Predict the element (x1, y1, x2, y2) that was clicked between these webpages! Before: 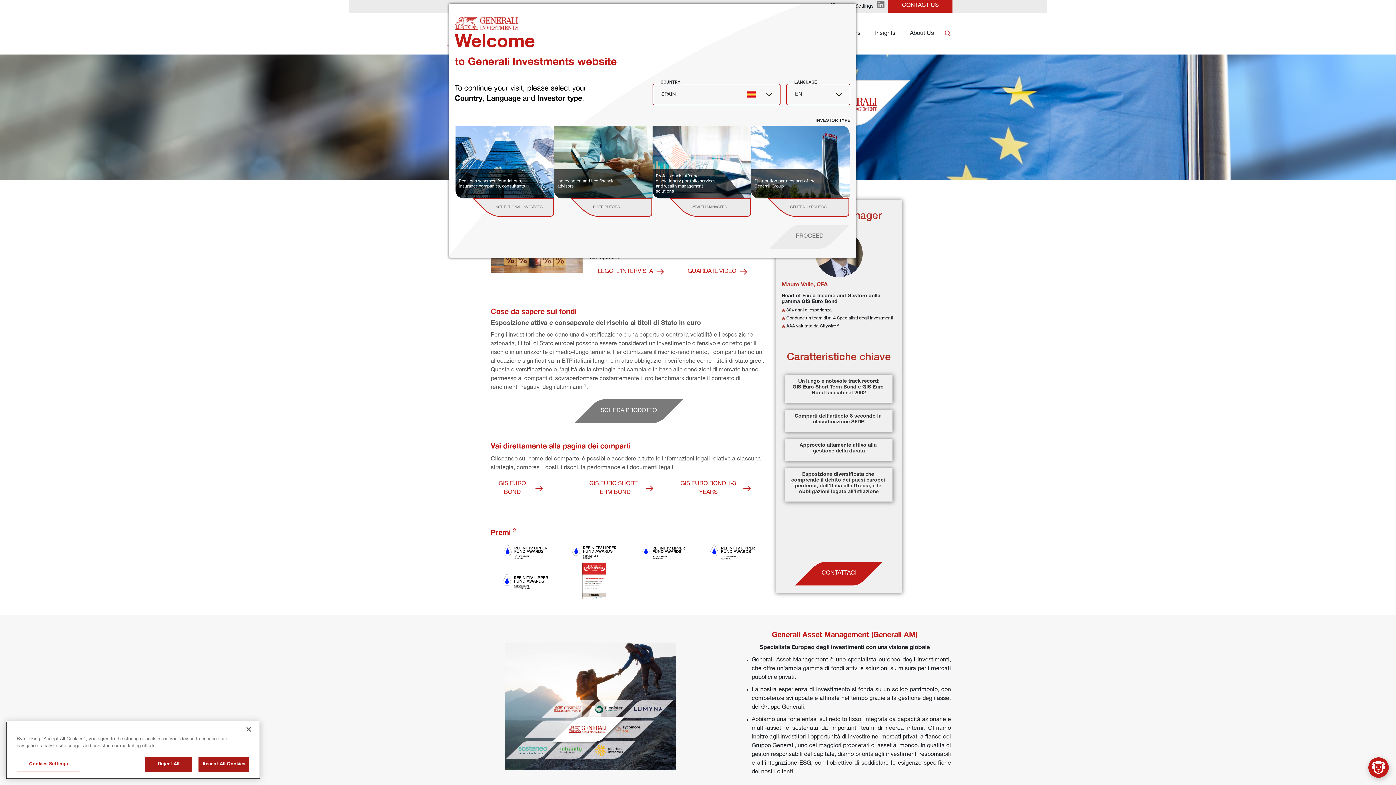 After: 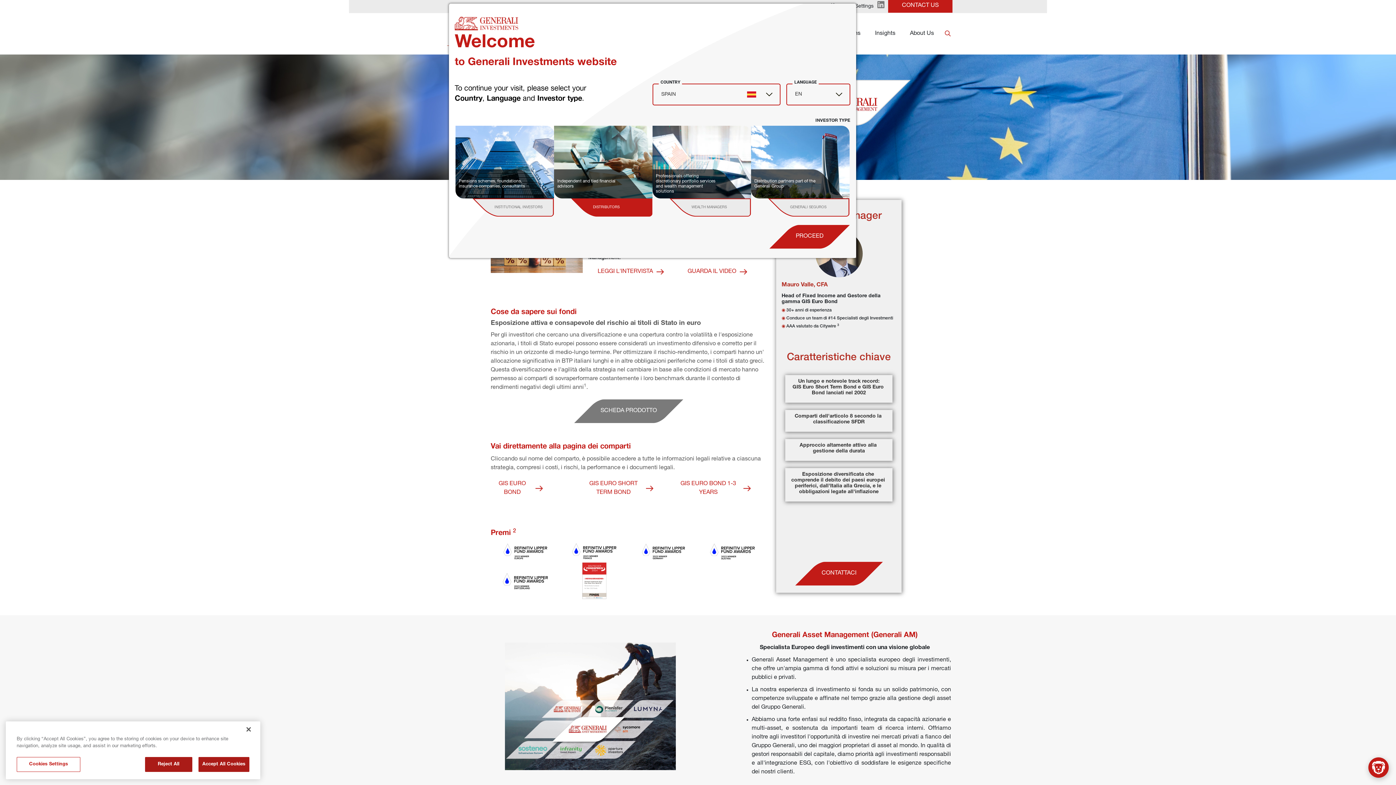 Action: bbox: (593, 199, 651, 216) label: institutional investor